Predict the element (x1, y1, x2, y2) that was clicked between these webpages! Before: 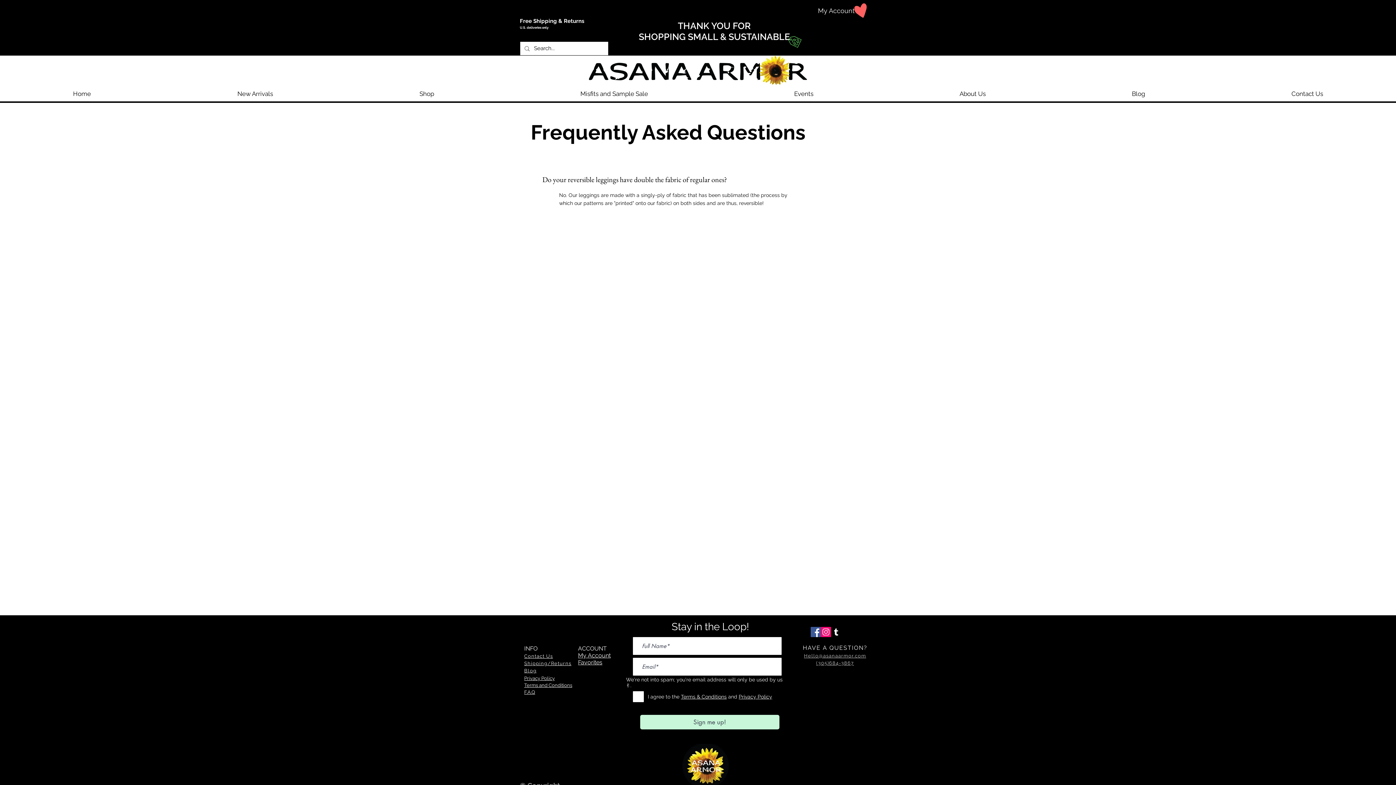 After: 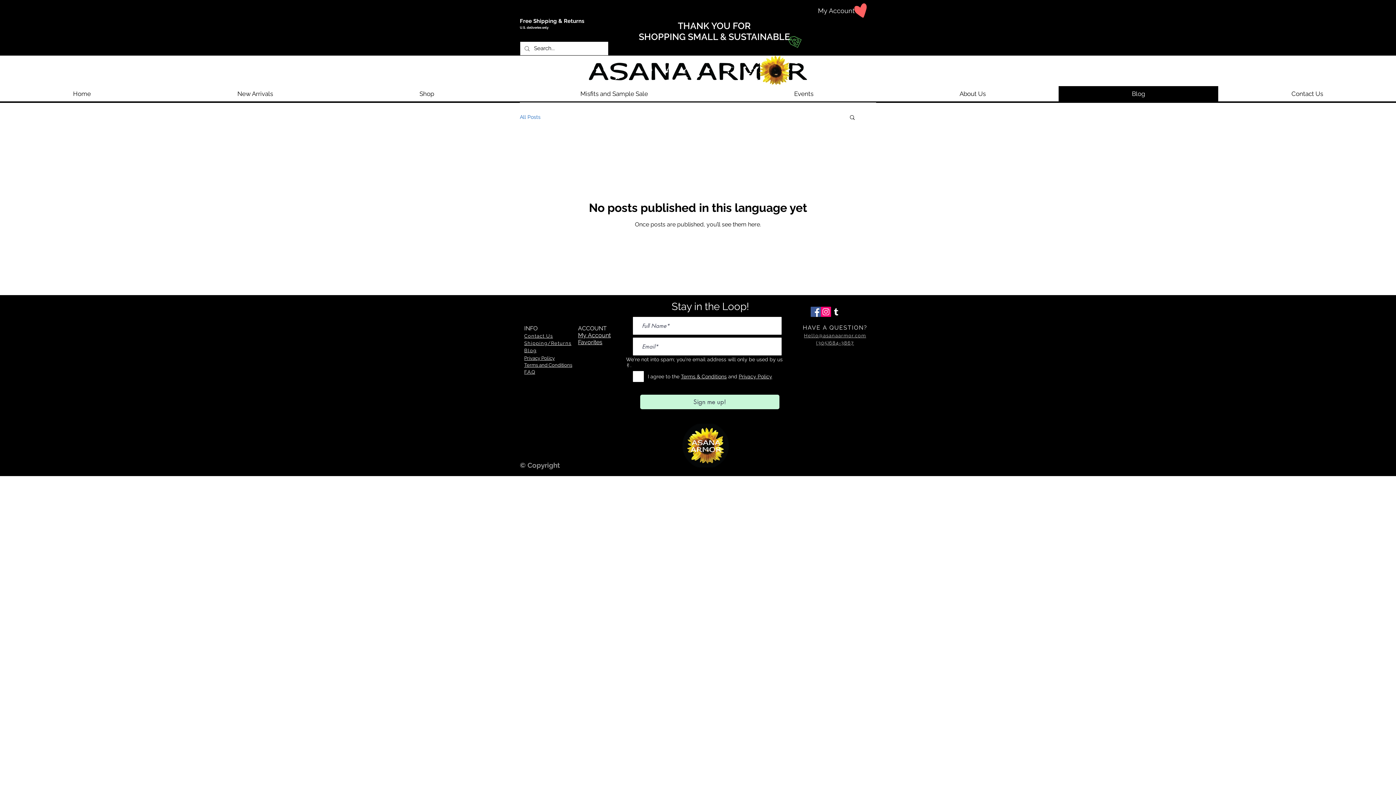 Action: label: Blog bbox: (524, 668, 536, 673)